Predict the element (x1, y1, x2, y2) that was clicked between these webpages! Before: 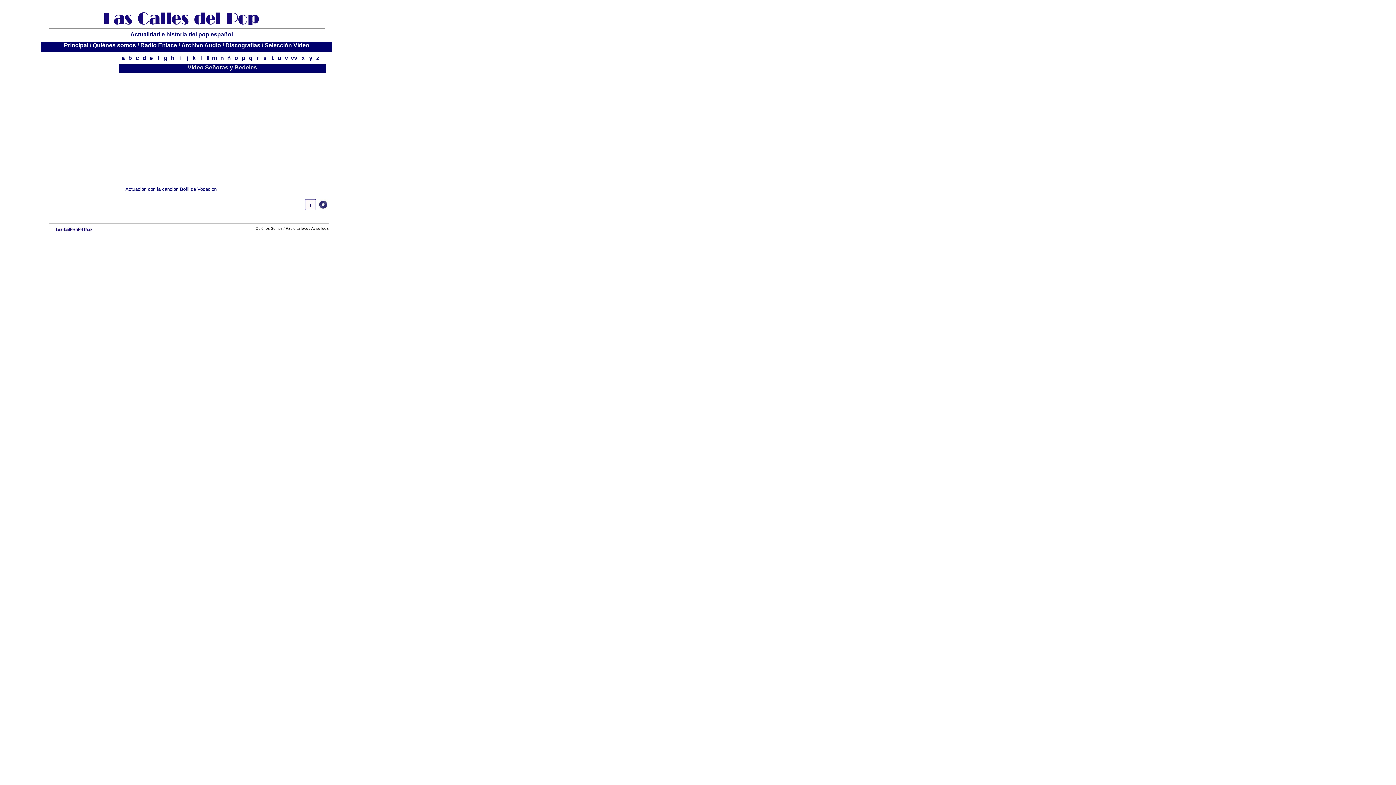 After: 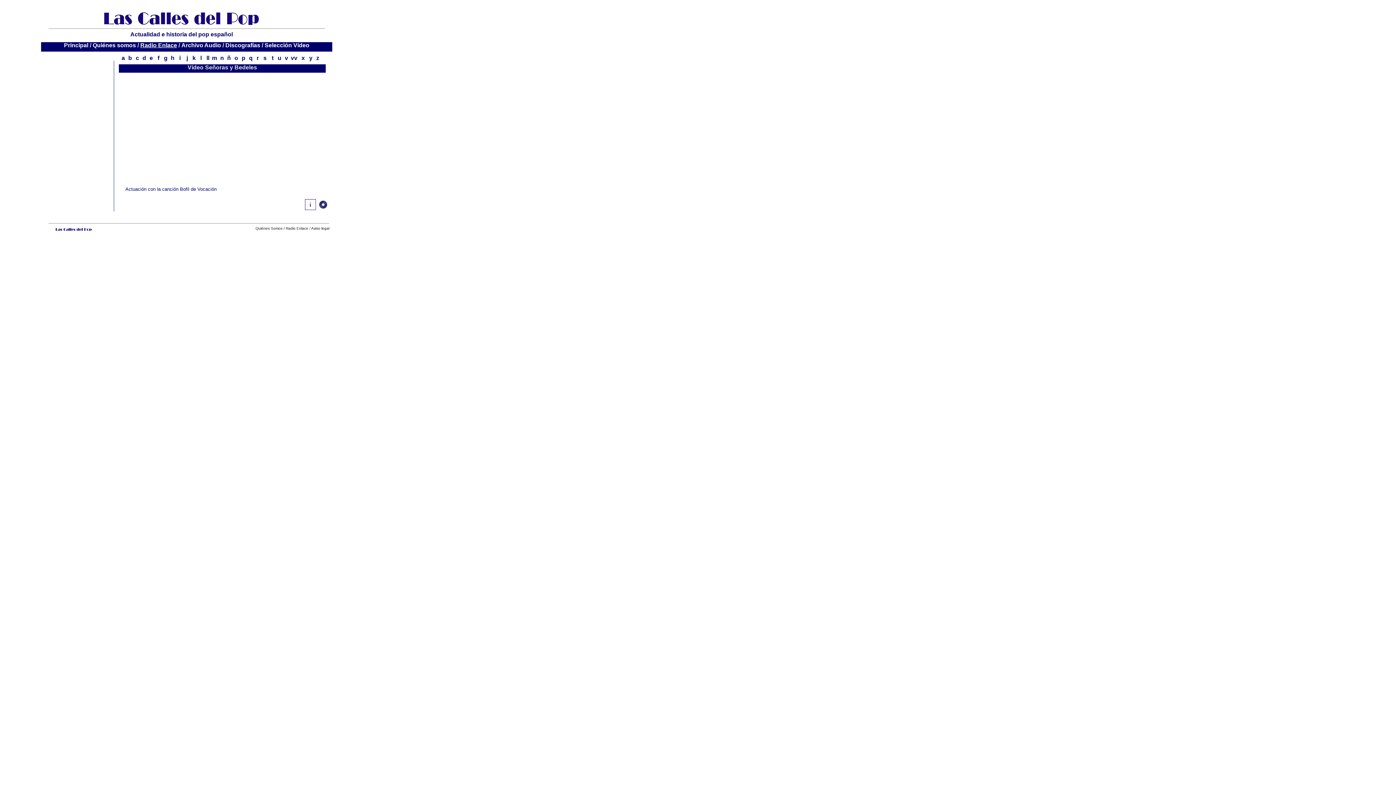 Action: label: Radio Enlace bbox: (140, 42, 177, 48)